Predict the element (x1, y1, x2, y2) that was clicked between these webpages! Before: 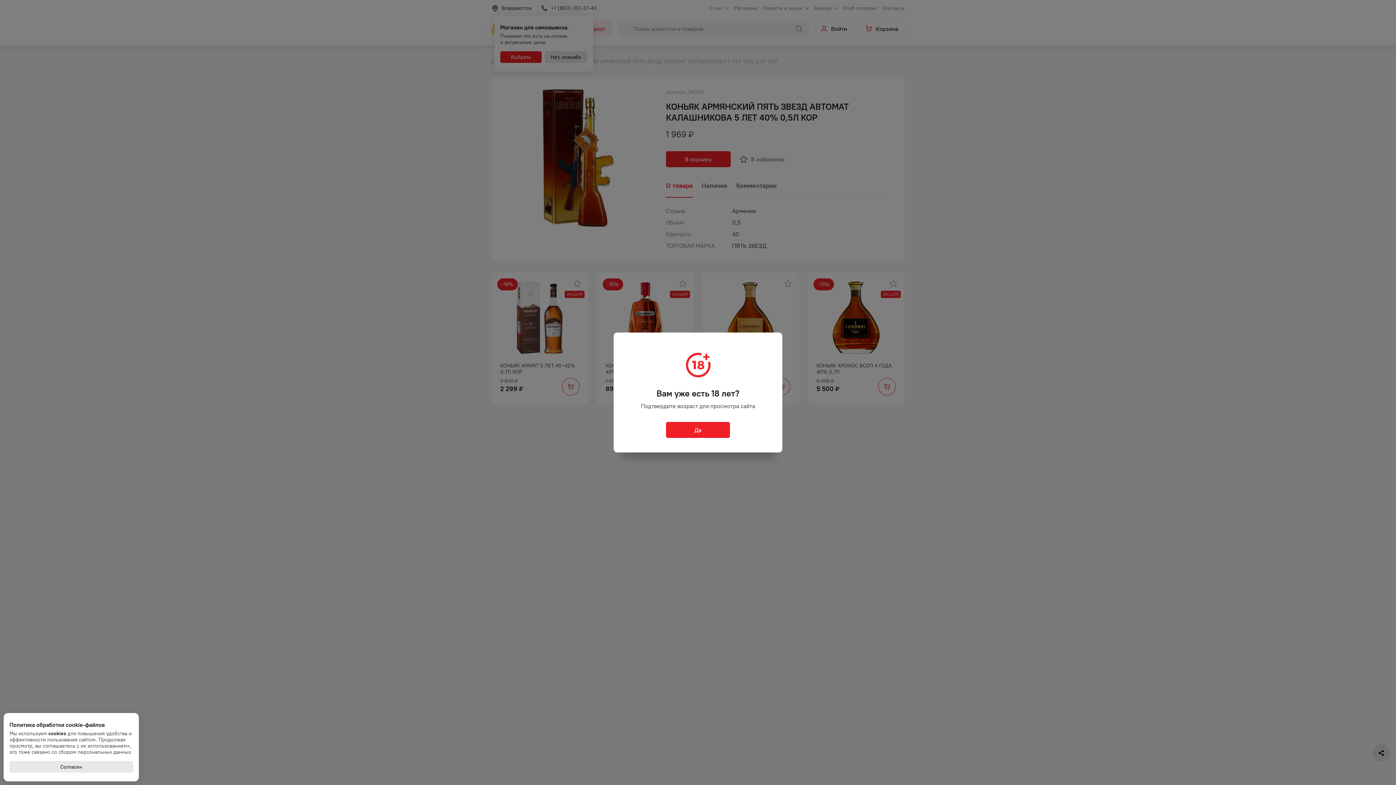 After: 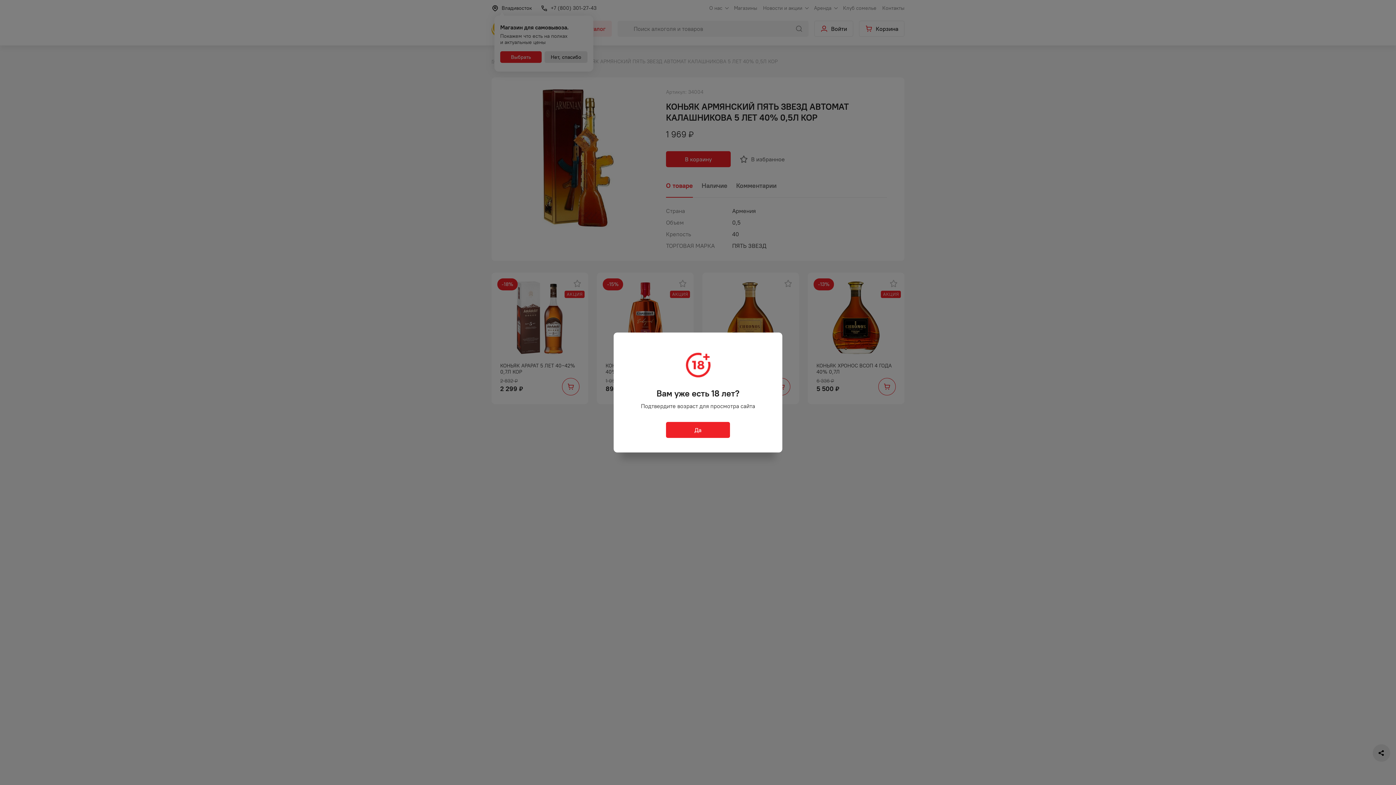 Action: bbox: (9, 761, 133, 773) label: Согласен